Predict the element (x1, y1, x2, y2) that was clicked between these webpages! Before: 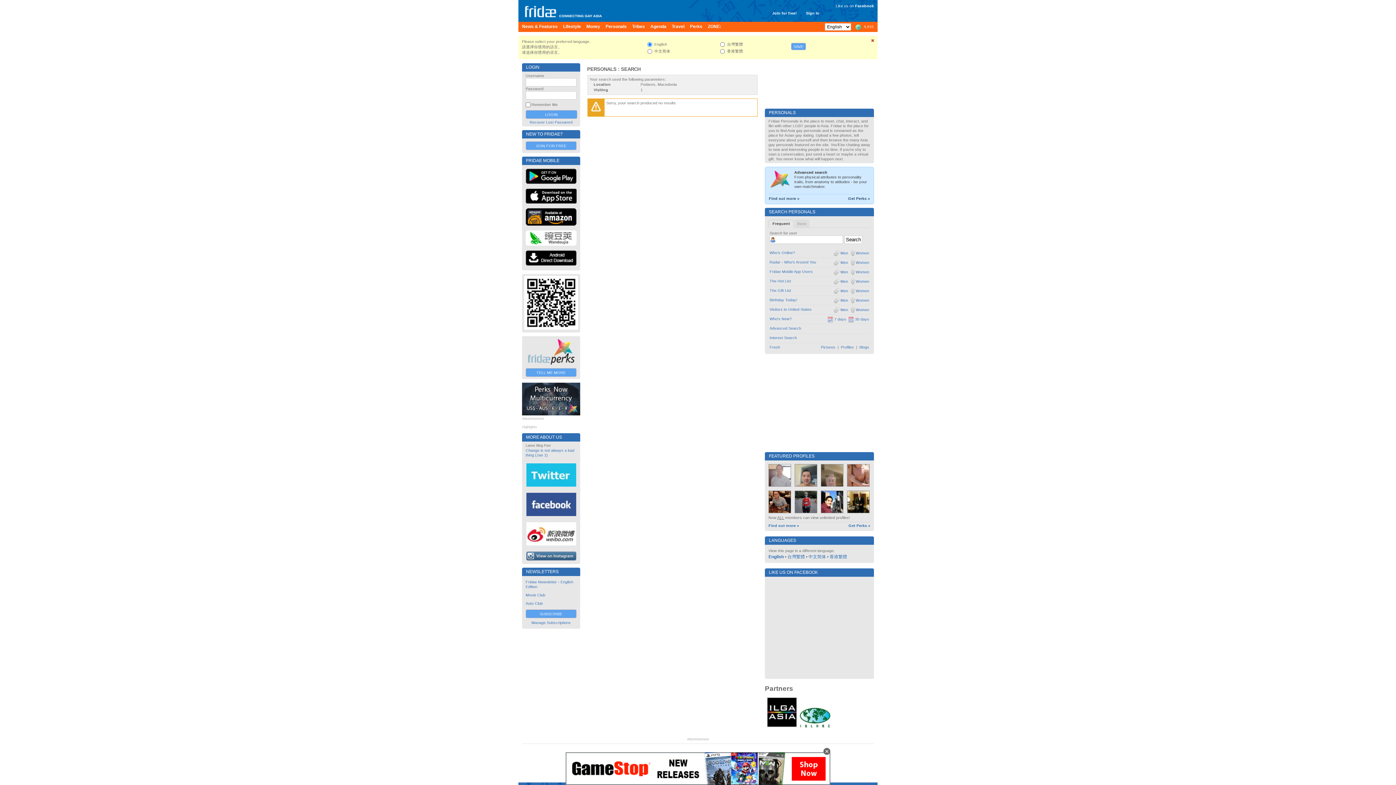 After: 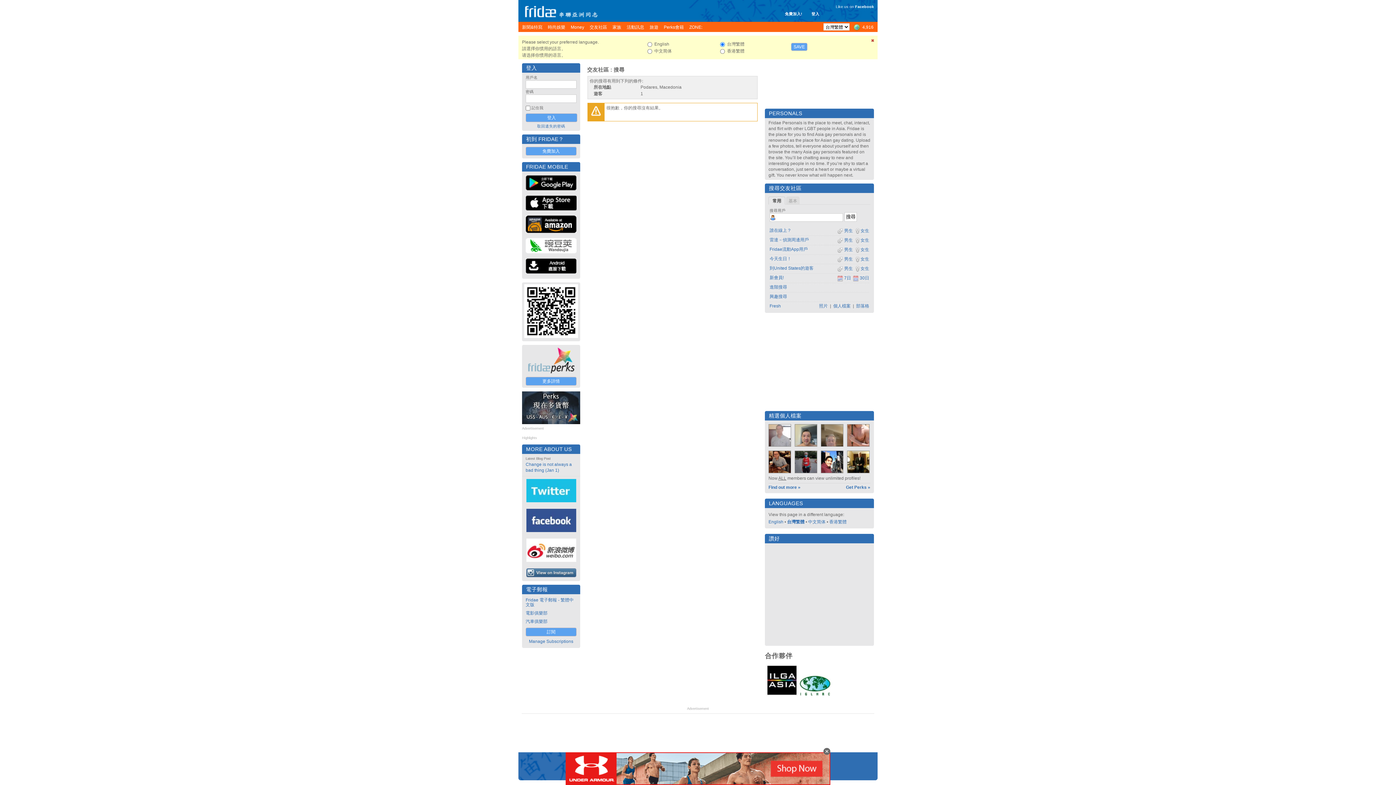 Action: label: 台灣繁體 bbox: (787, 554, 805, 559)